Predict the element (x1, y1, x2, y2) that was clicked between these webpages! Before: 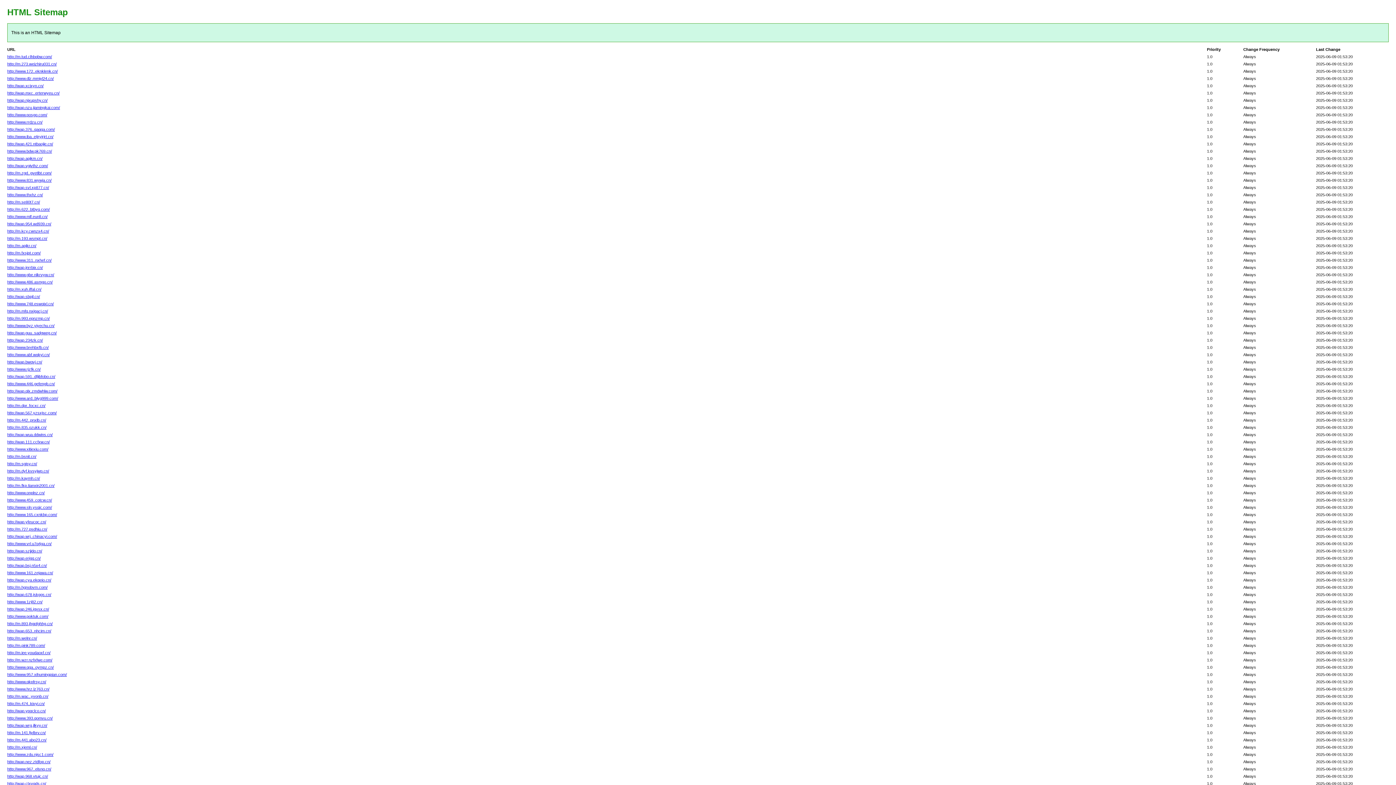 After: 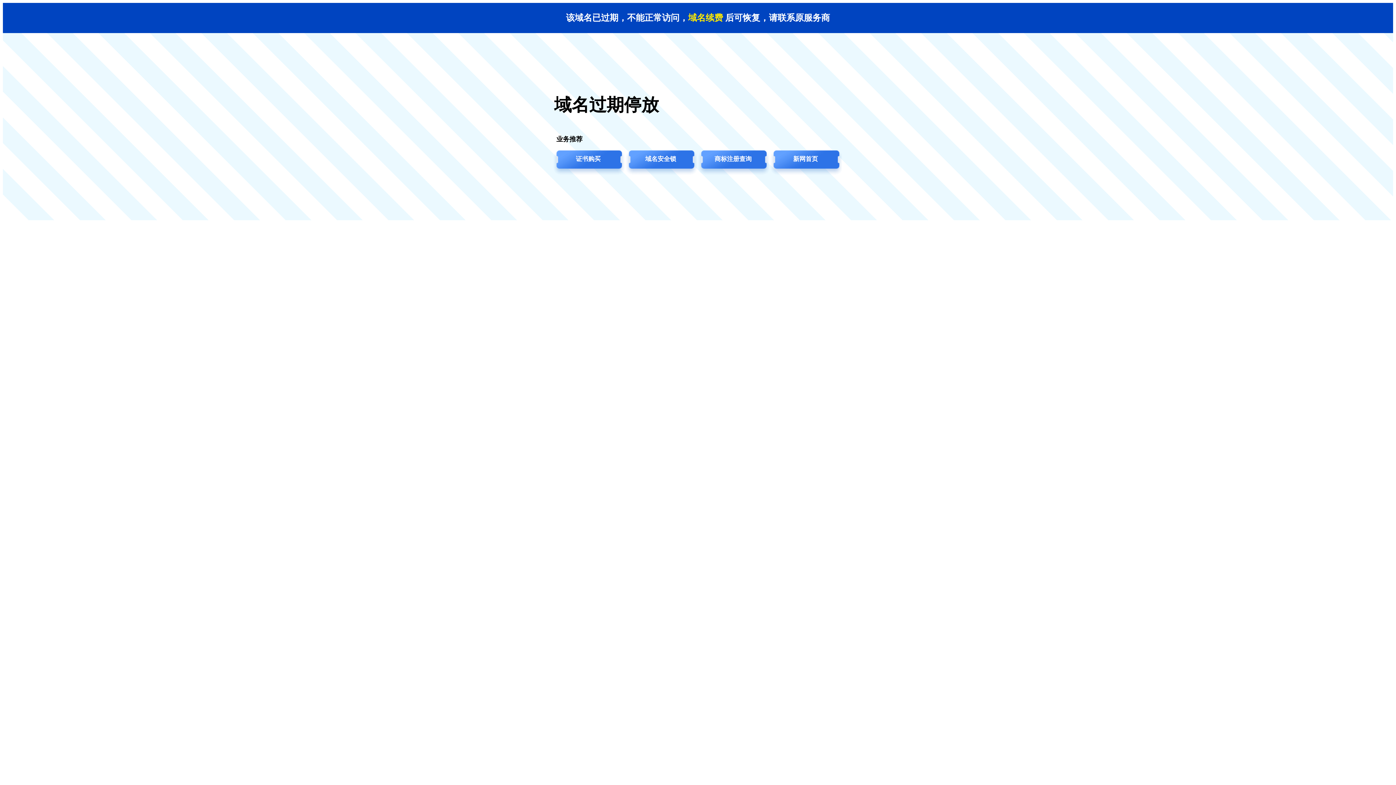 Action: bbox: (7, 156, 42, 160) label: http://wap.apjkm.cn/